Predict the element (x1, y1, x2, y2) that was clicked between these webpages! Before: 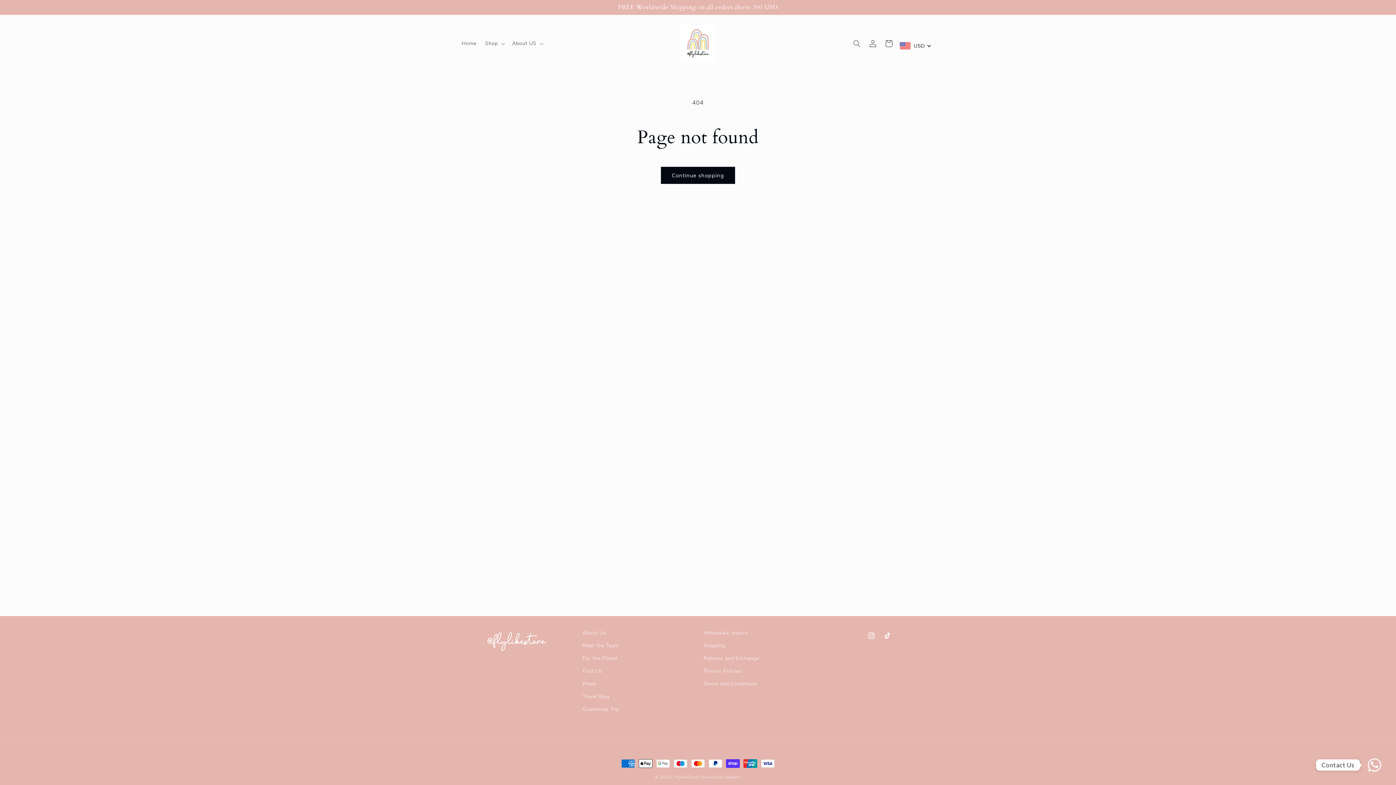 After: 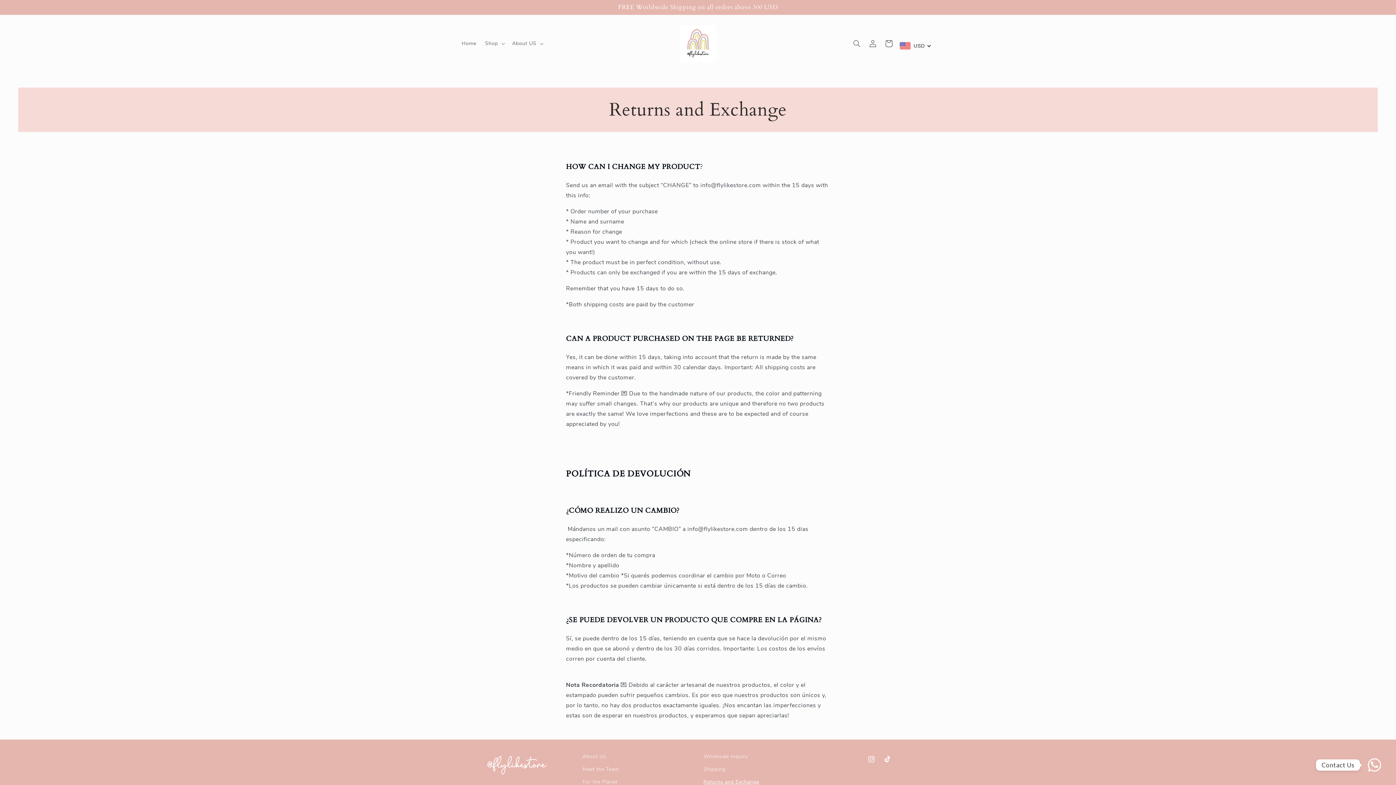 Action: label: Returns and Exchange bbox: (703, 652, 759, 665)